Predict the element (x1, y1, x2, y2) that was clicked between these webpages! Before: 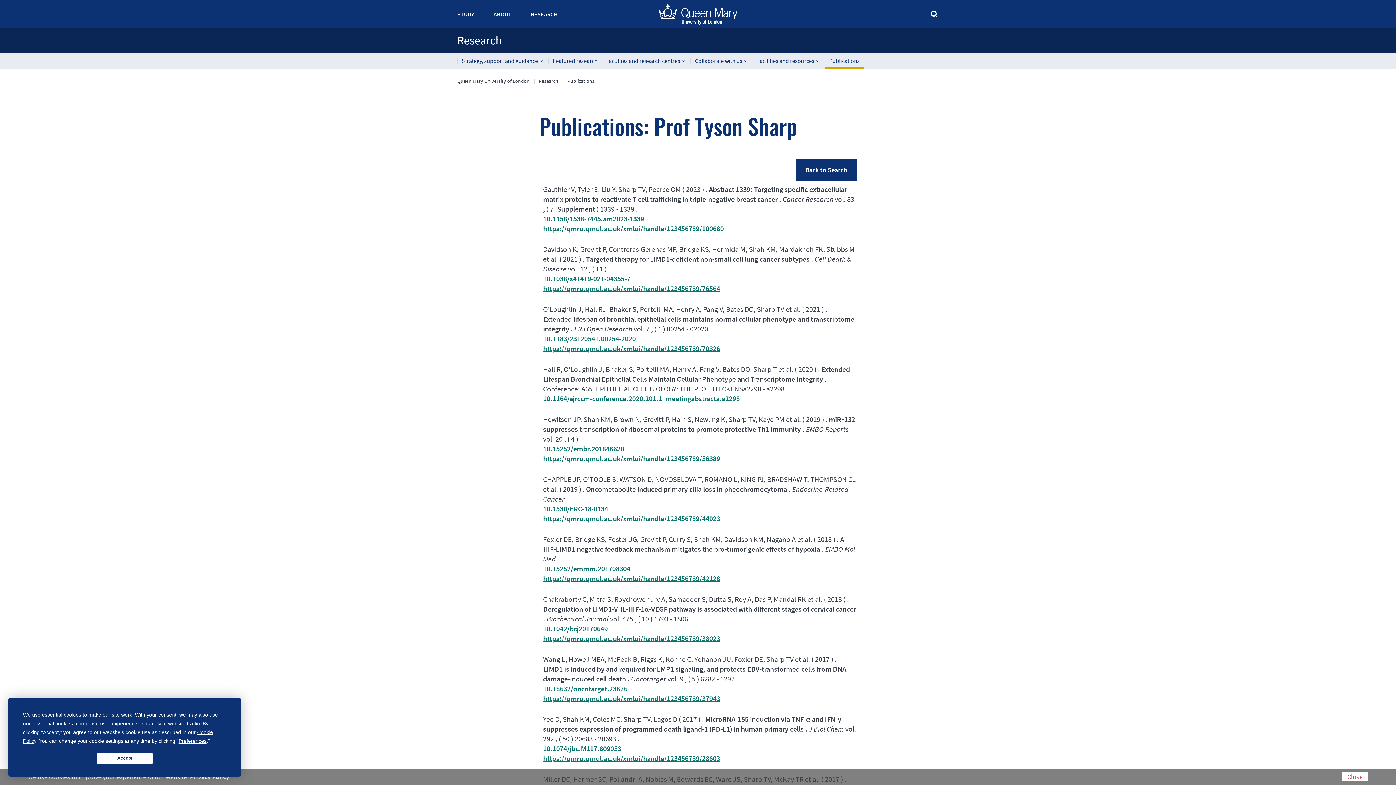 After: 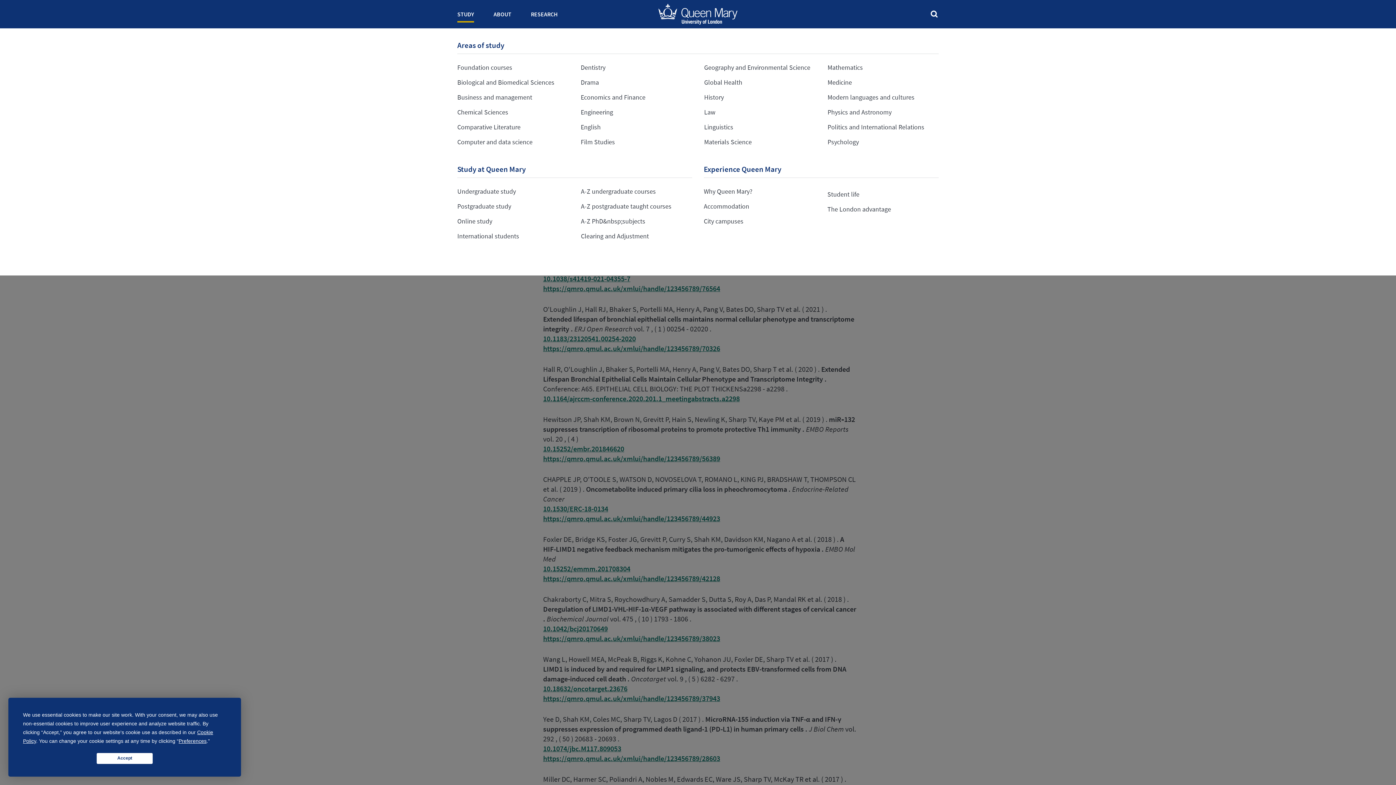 Action: label: Study at Queen Mary University of London bbox: (457, 0, 474, 28)